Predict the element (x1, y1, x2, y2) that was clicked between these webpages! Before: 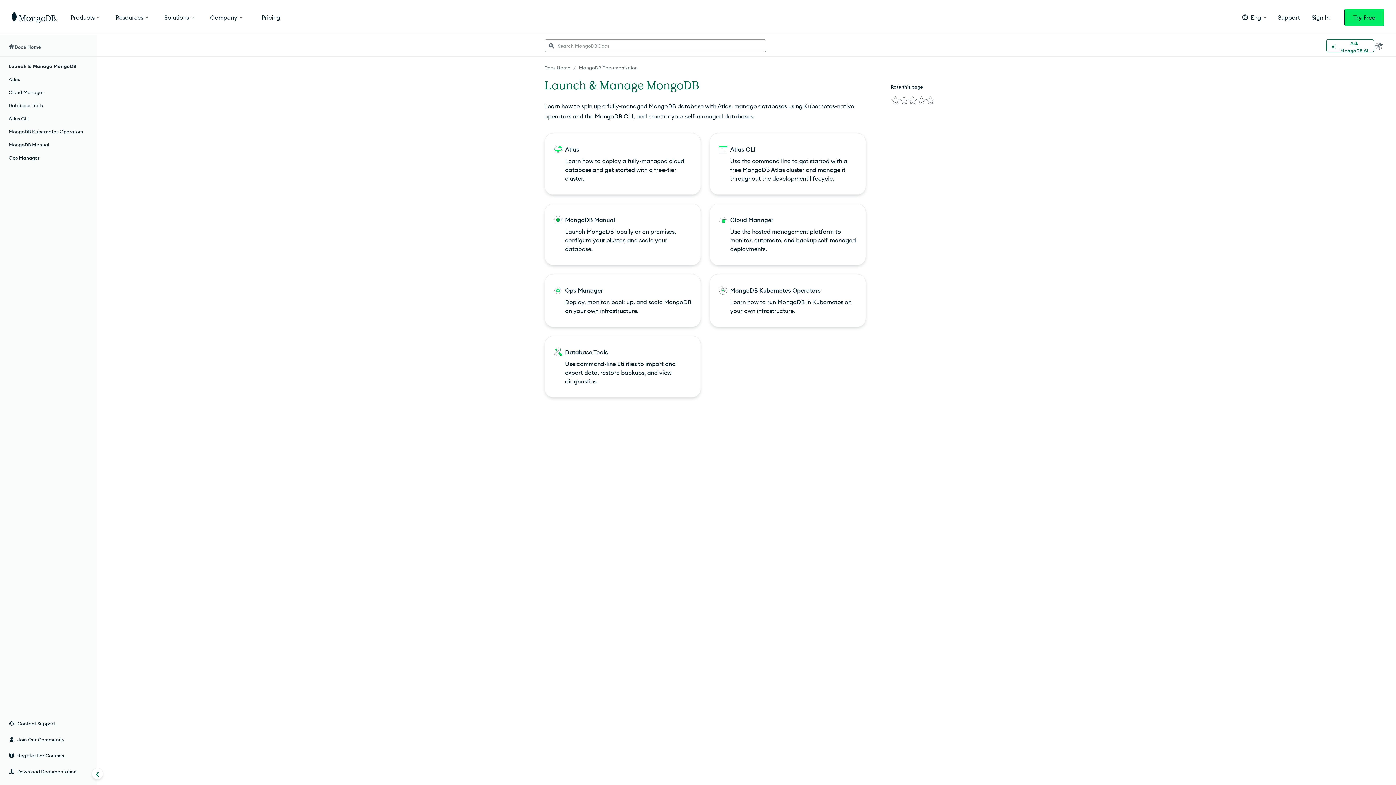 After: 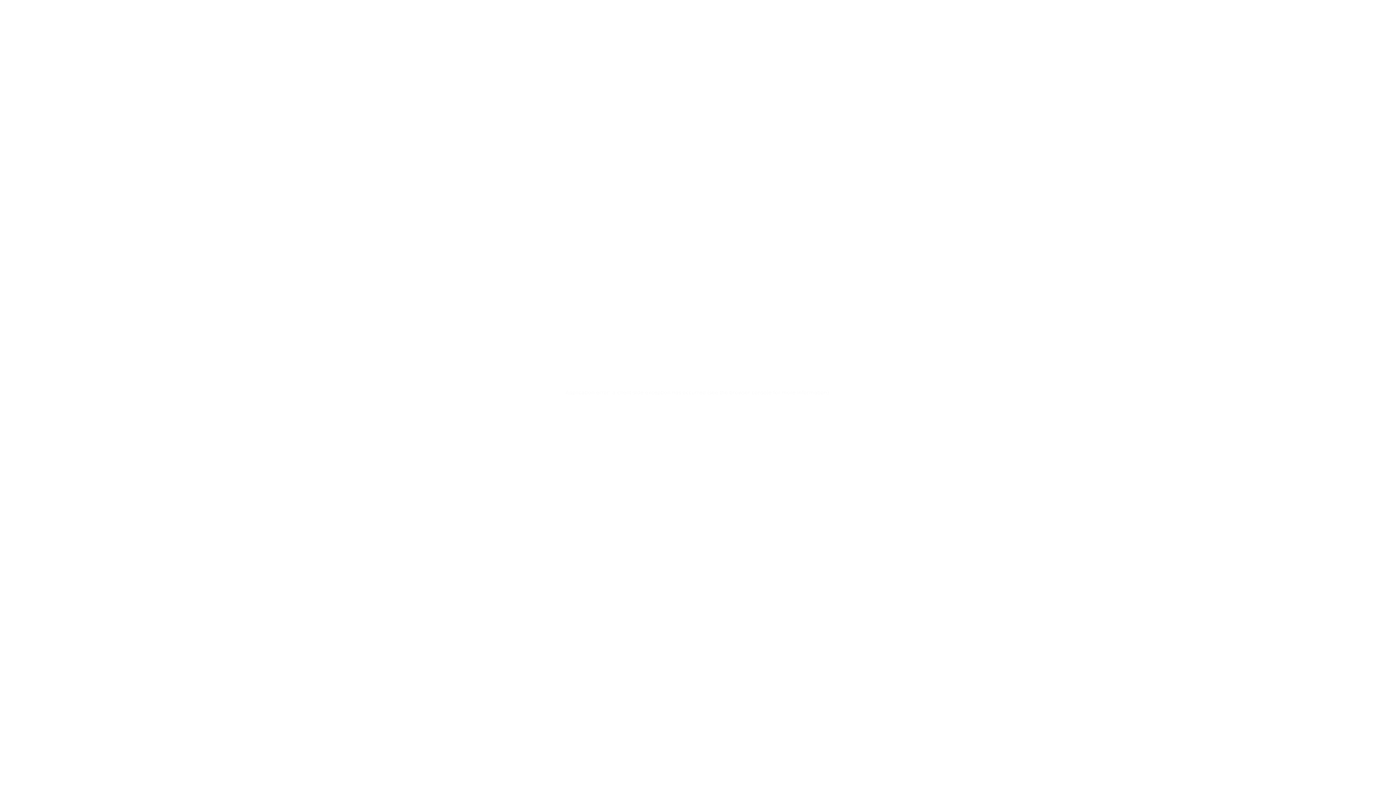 Action: bbox: (11, 11, 57, 23)